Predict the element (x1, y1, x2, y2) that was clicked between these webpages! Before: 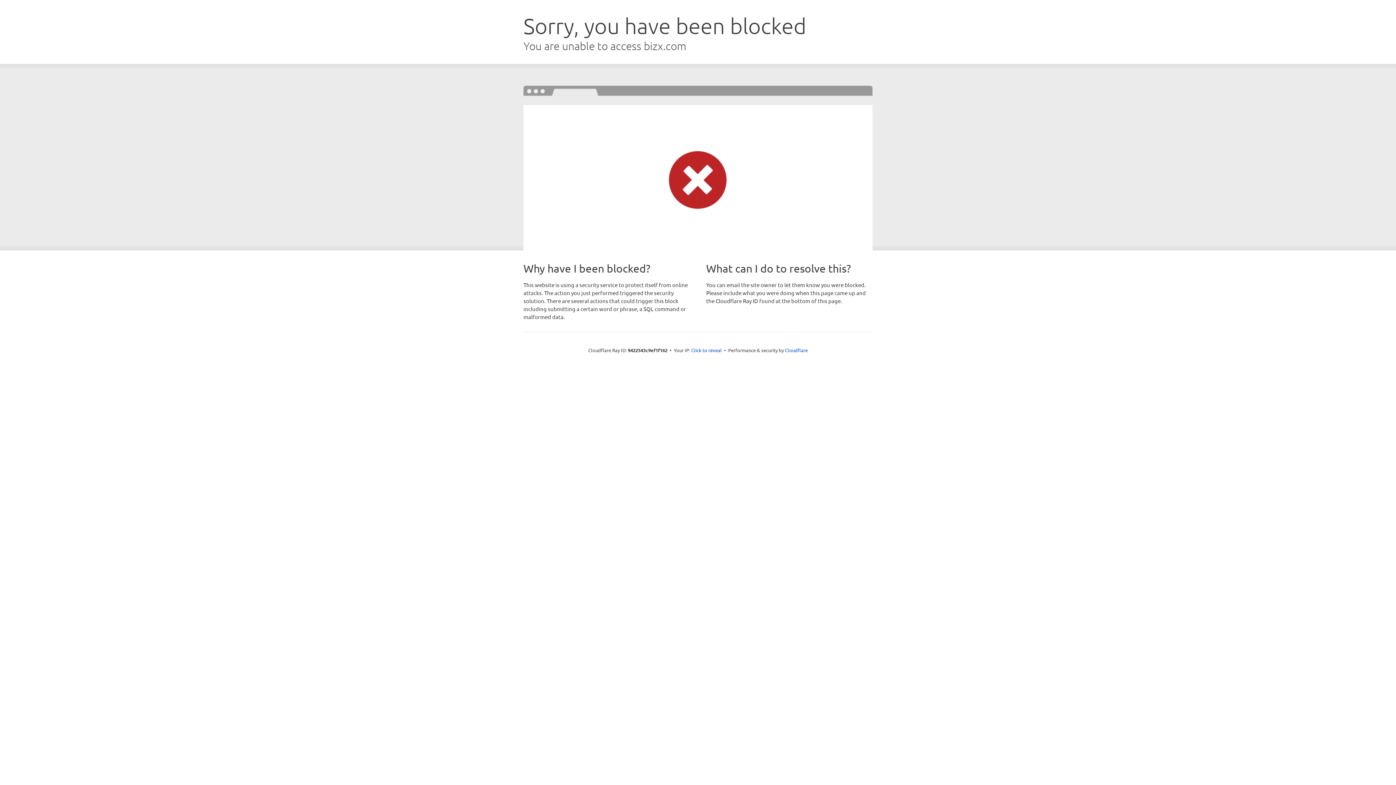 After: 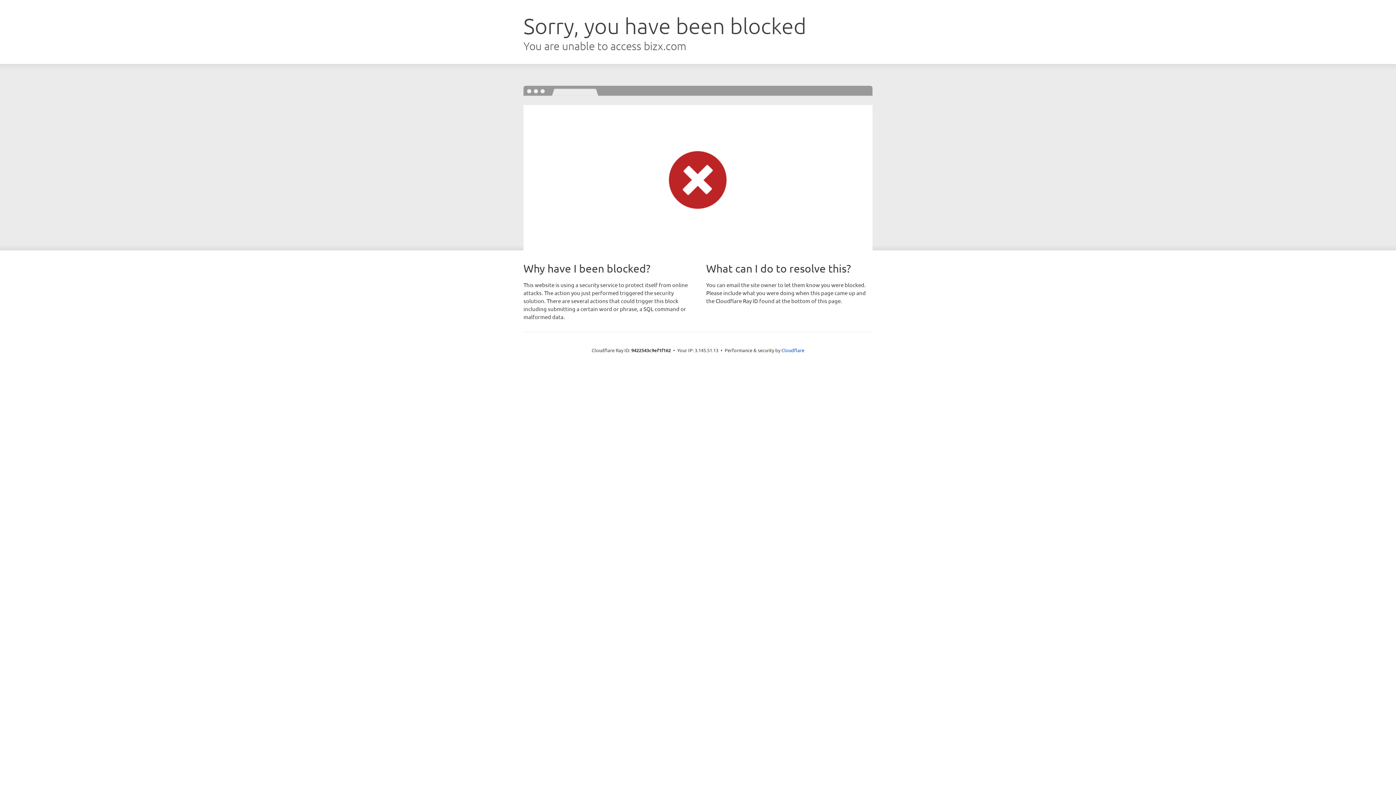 Action: label: Click to reveal bbox: (691, 346, 722, 353)